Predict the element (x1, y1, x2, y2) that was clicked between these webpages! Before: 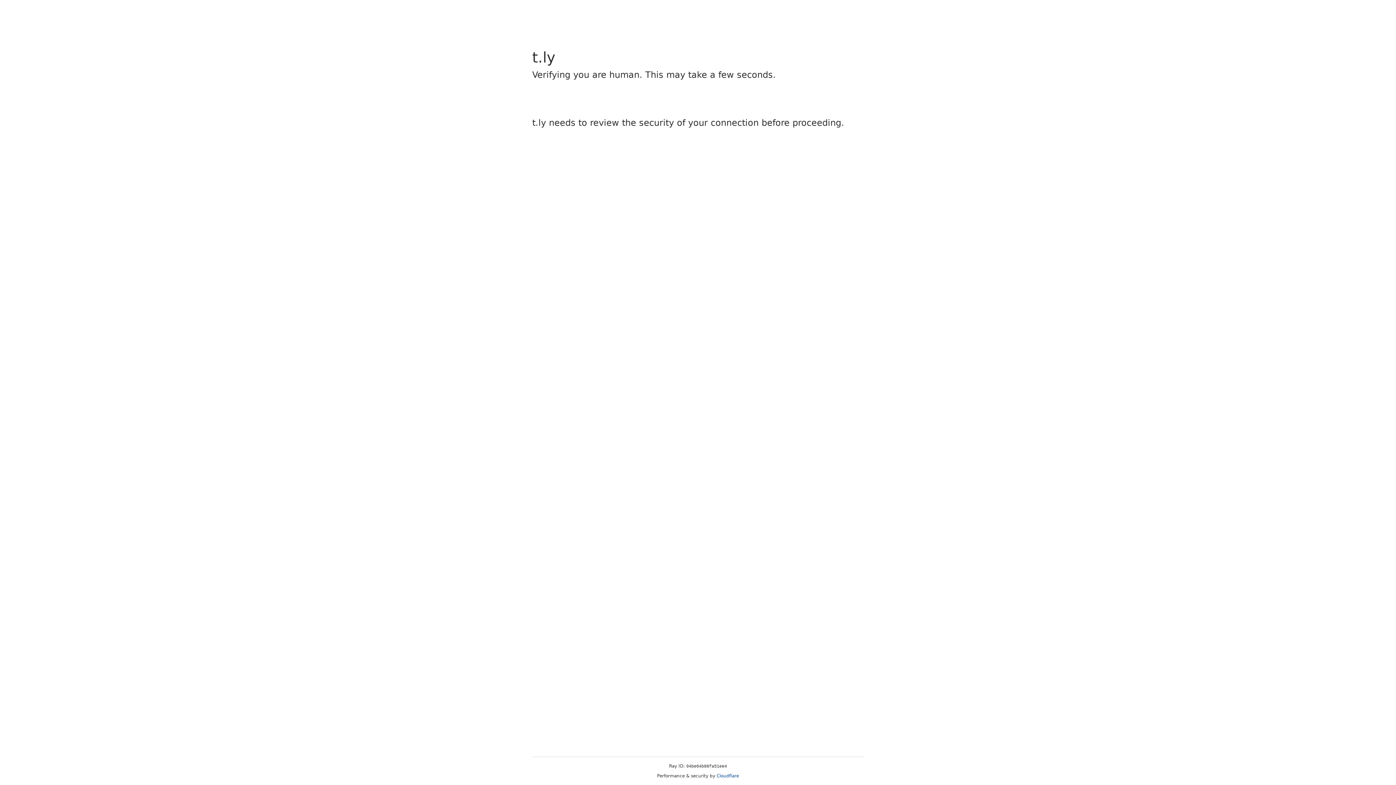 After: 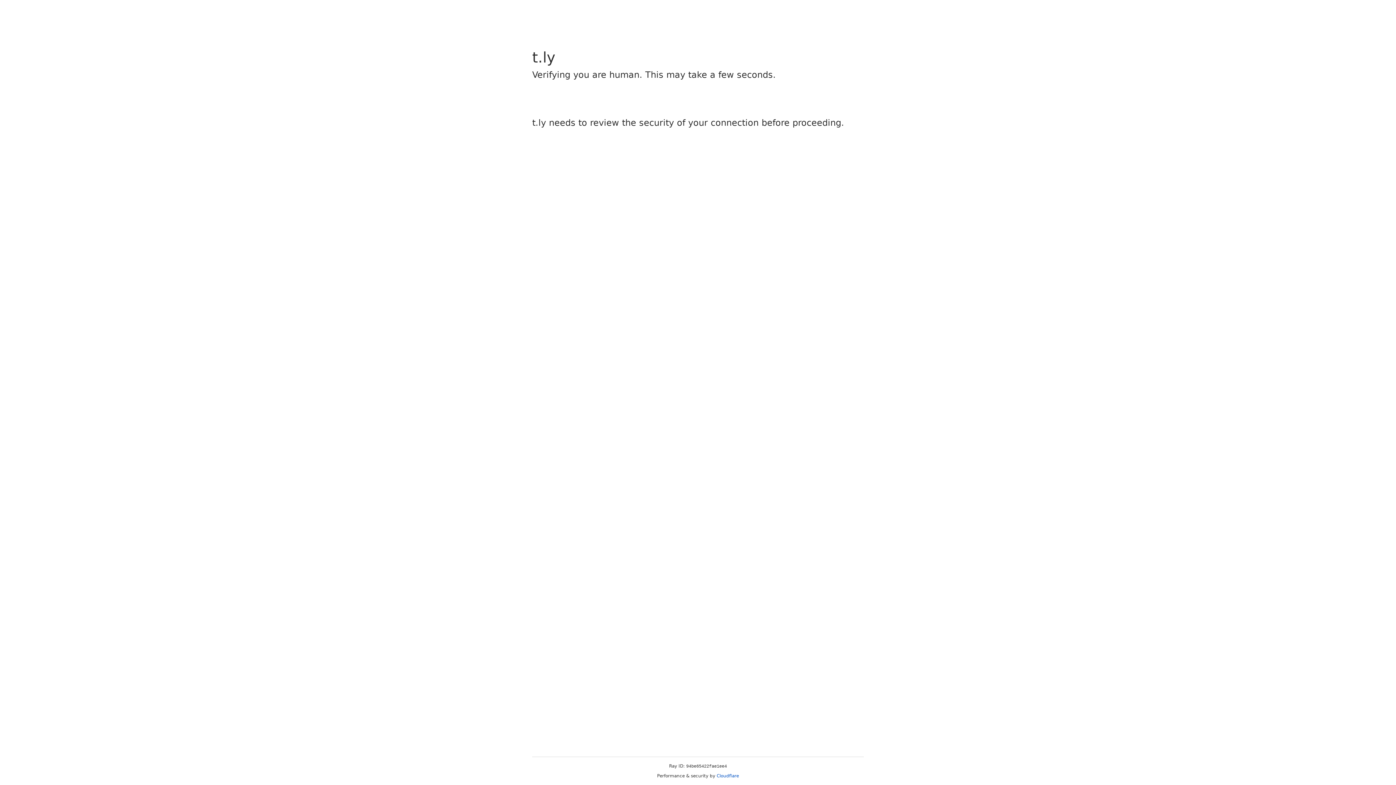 Action: bbox: (716, 773, 739, 778) label: Cloudflare